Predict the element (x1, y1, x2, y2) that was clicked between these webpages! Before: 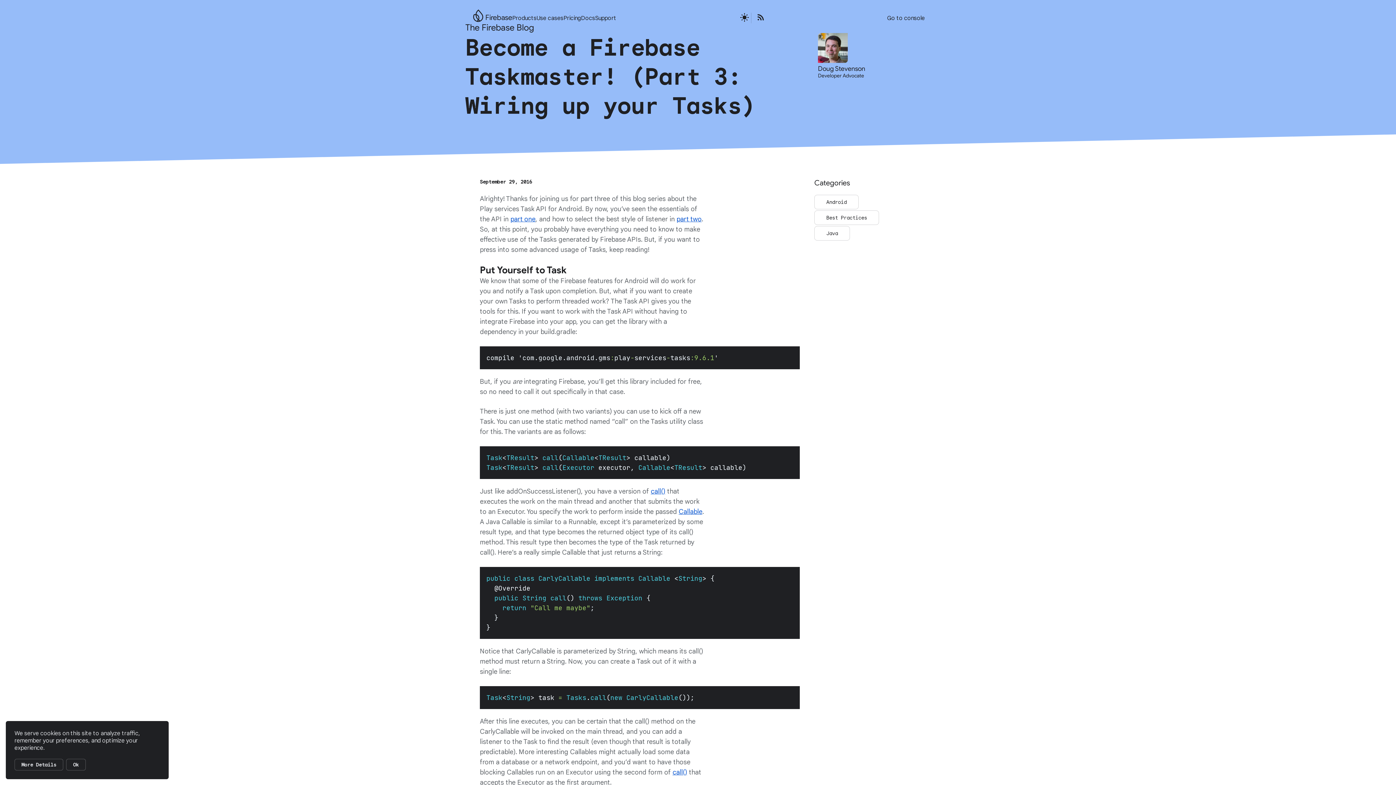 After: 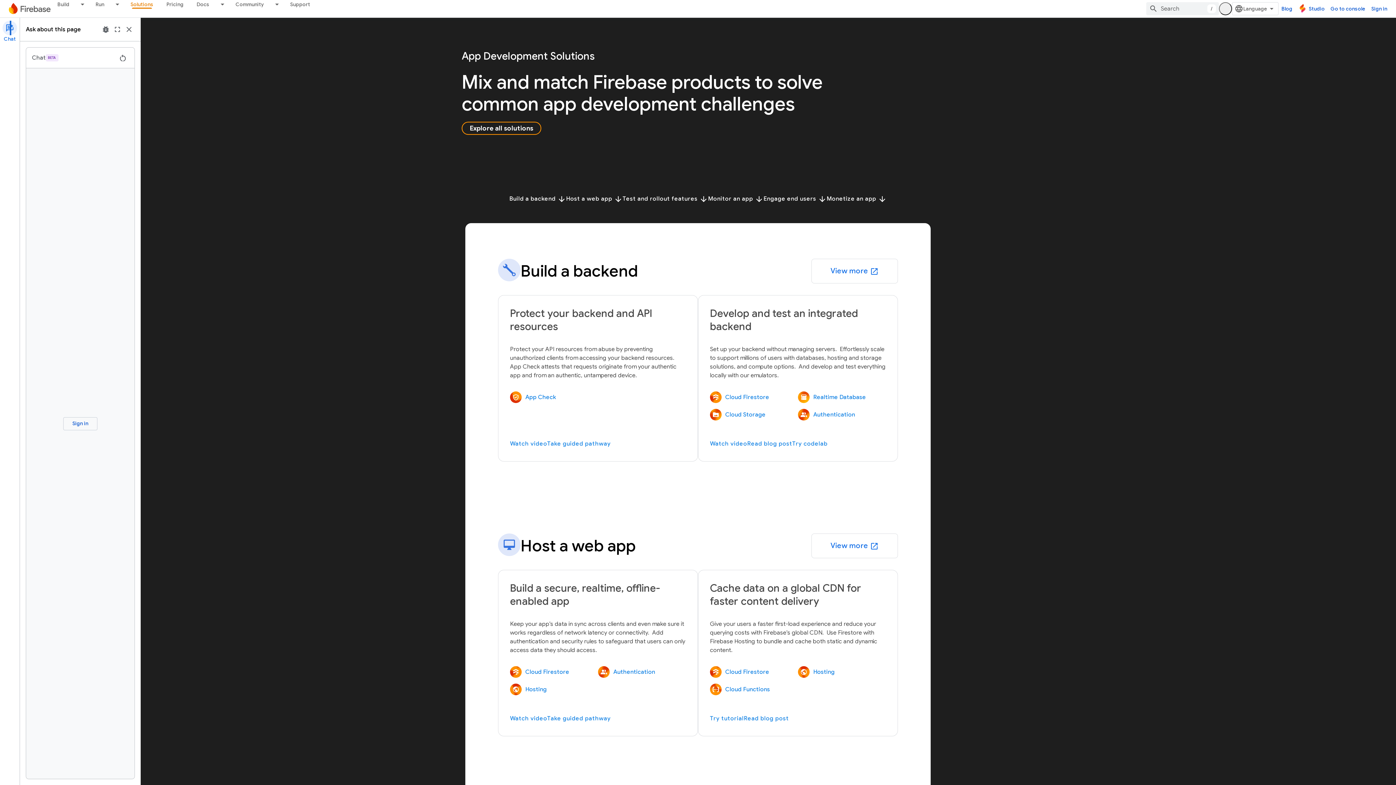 Action: bbox: (536, 14, 563, 21) label: Use cases